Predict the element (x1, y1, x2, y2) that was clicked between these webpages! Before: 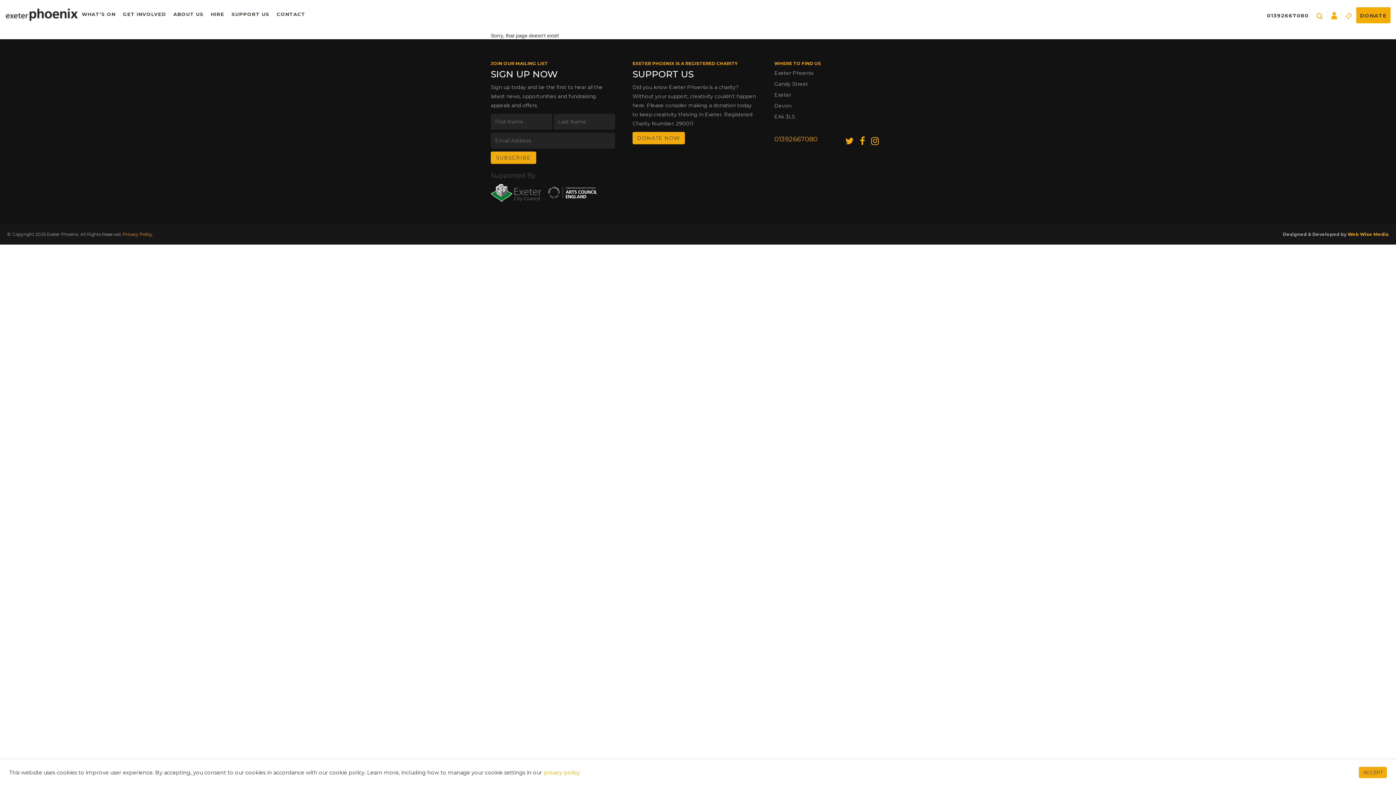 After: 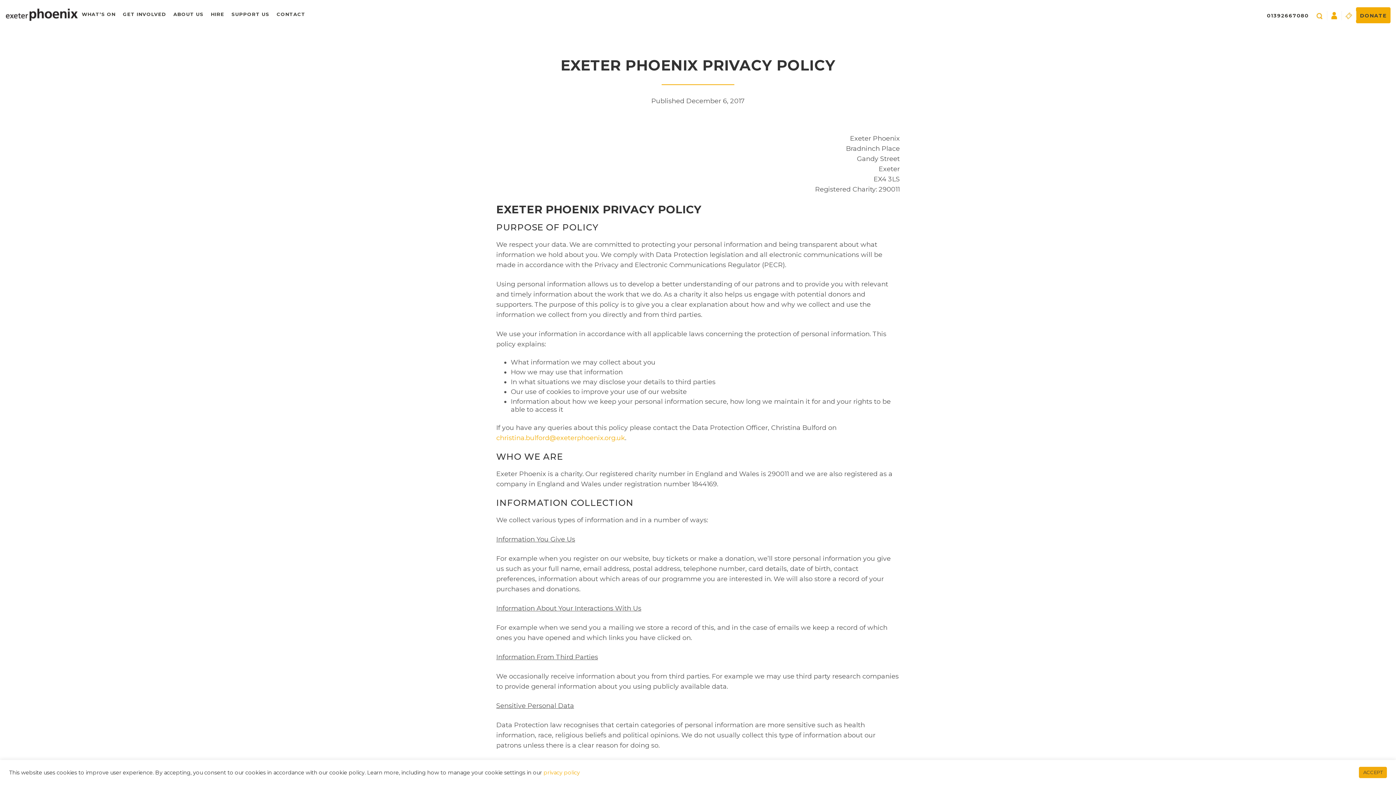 Action: label: Privacy Policy. bbox: (122, 231, 153, 237)